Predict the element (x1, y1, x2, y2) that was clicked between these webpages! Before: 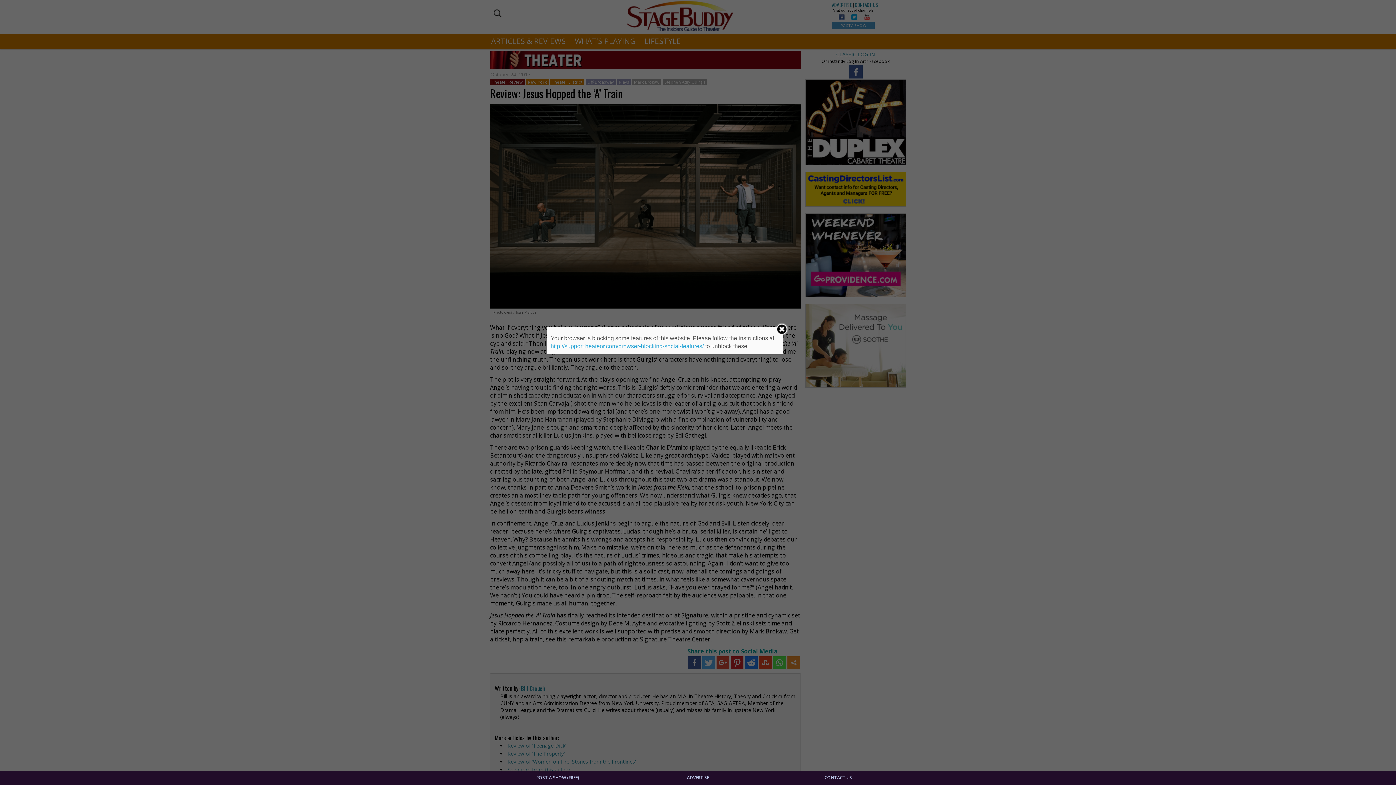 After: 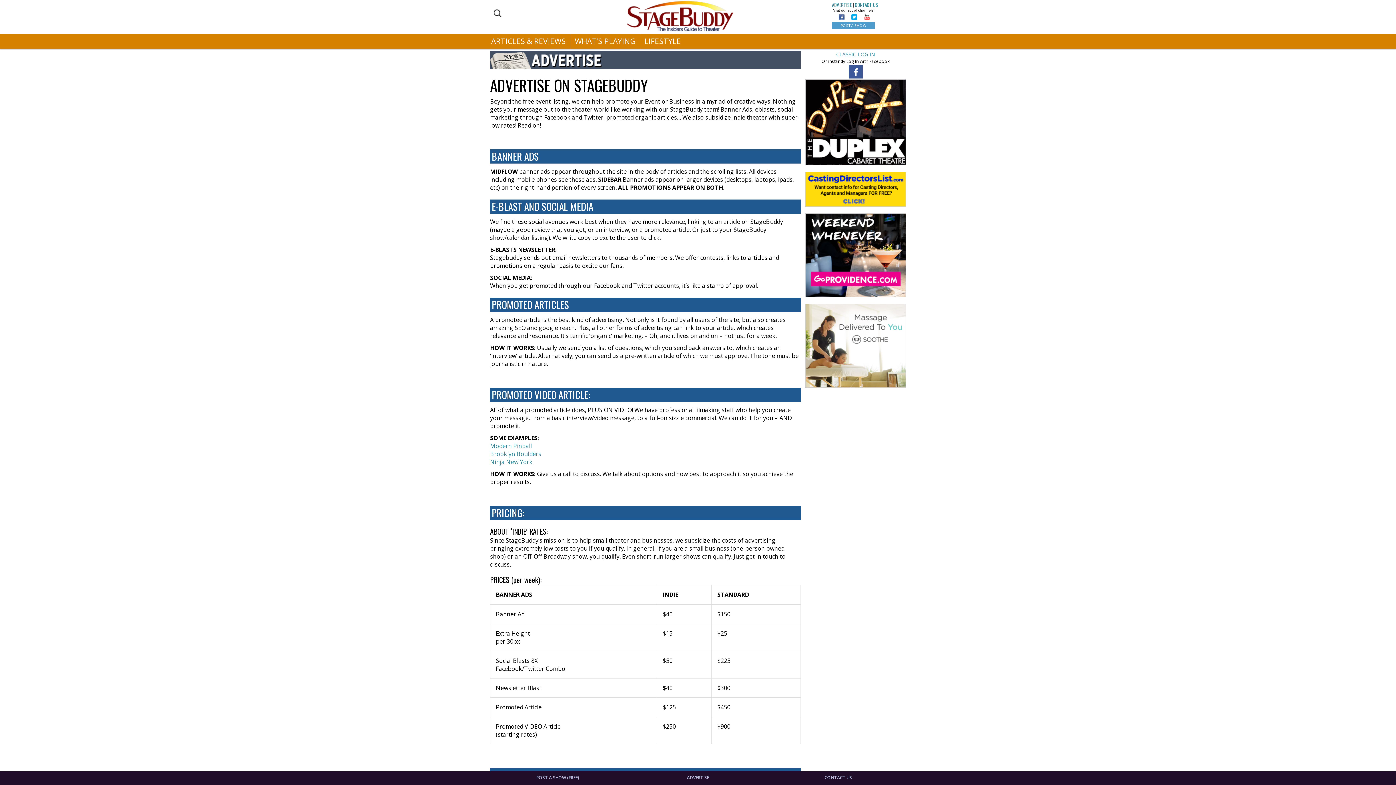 Action: bbox: (630, 774, 765, 781) label: ADVERTISE